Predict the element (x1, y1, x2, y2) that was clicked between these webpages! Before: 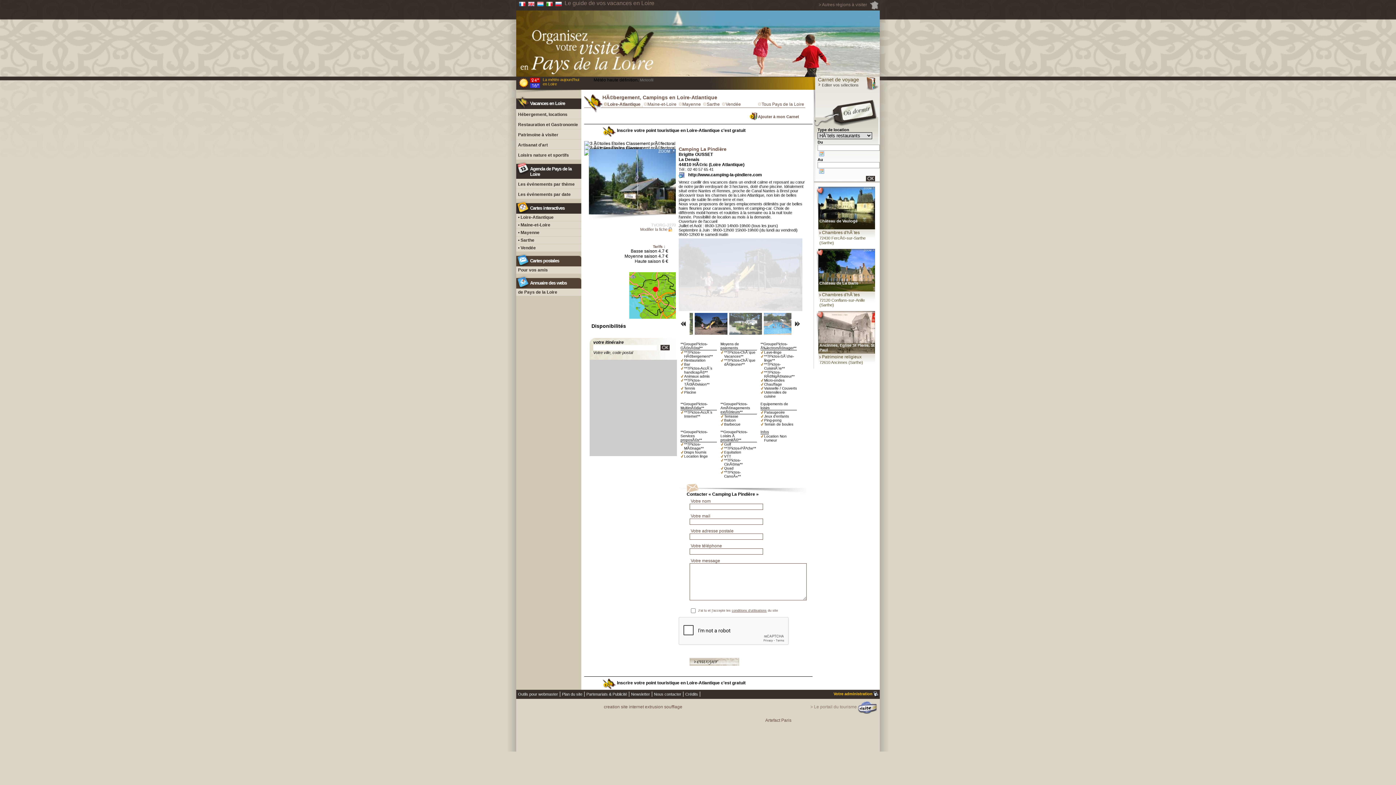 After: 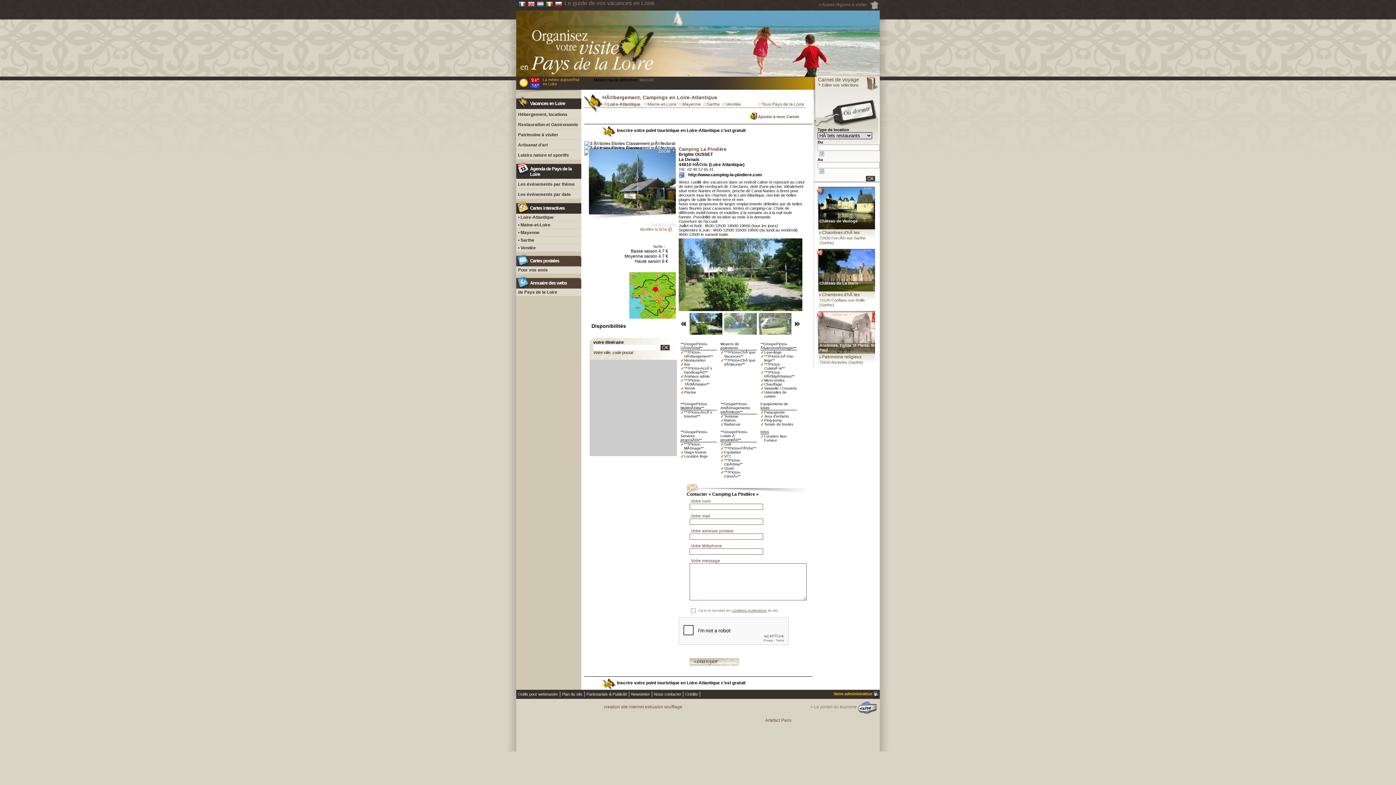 Action: bbox: (588, 149, 676, 214)